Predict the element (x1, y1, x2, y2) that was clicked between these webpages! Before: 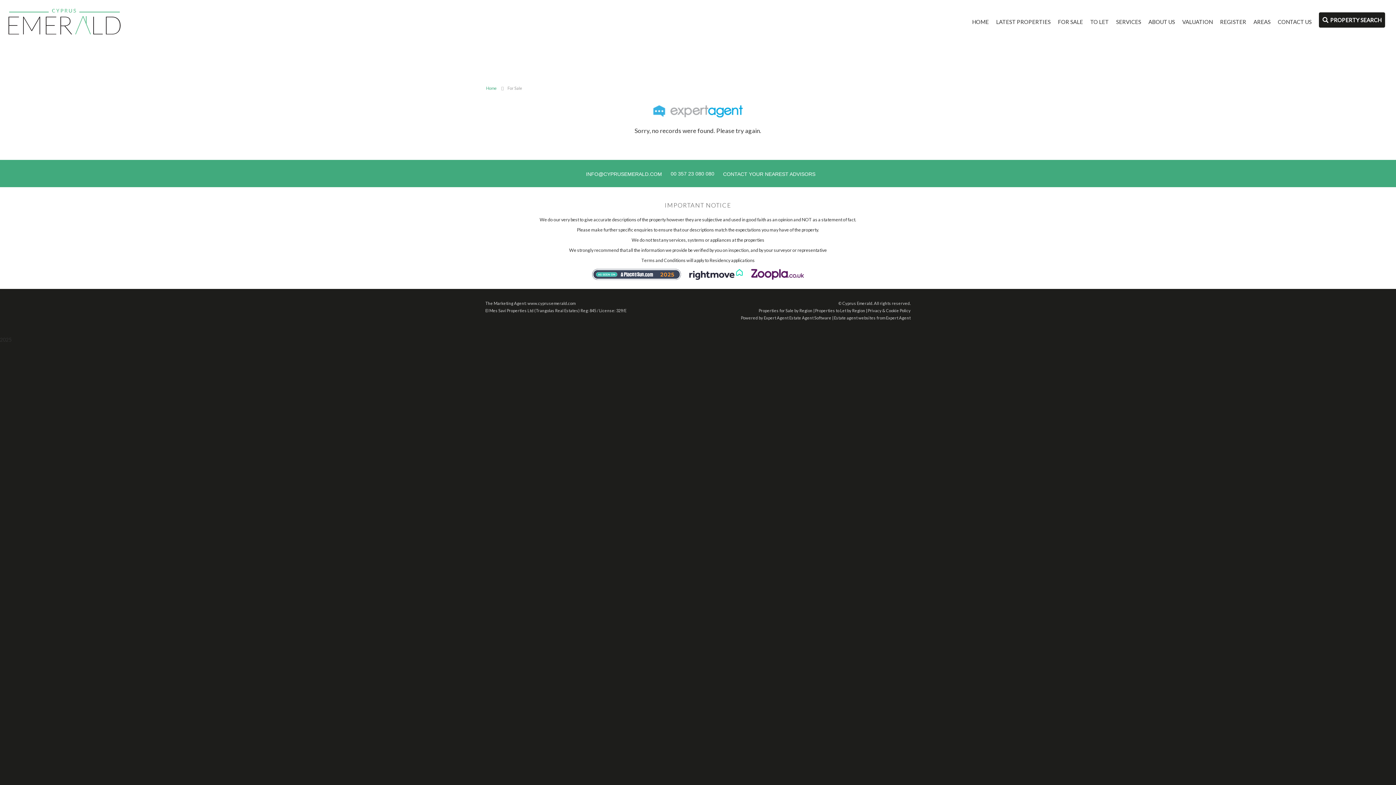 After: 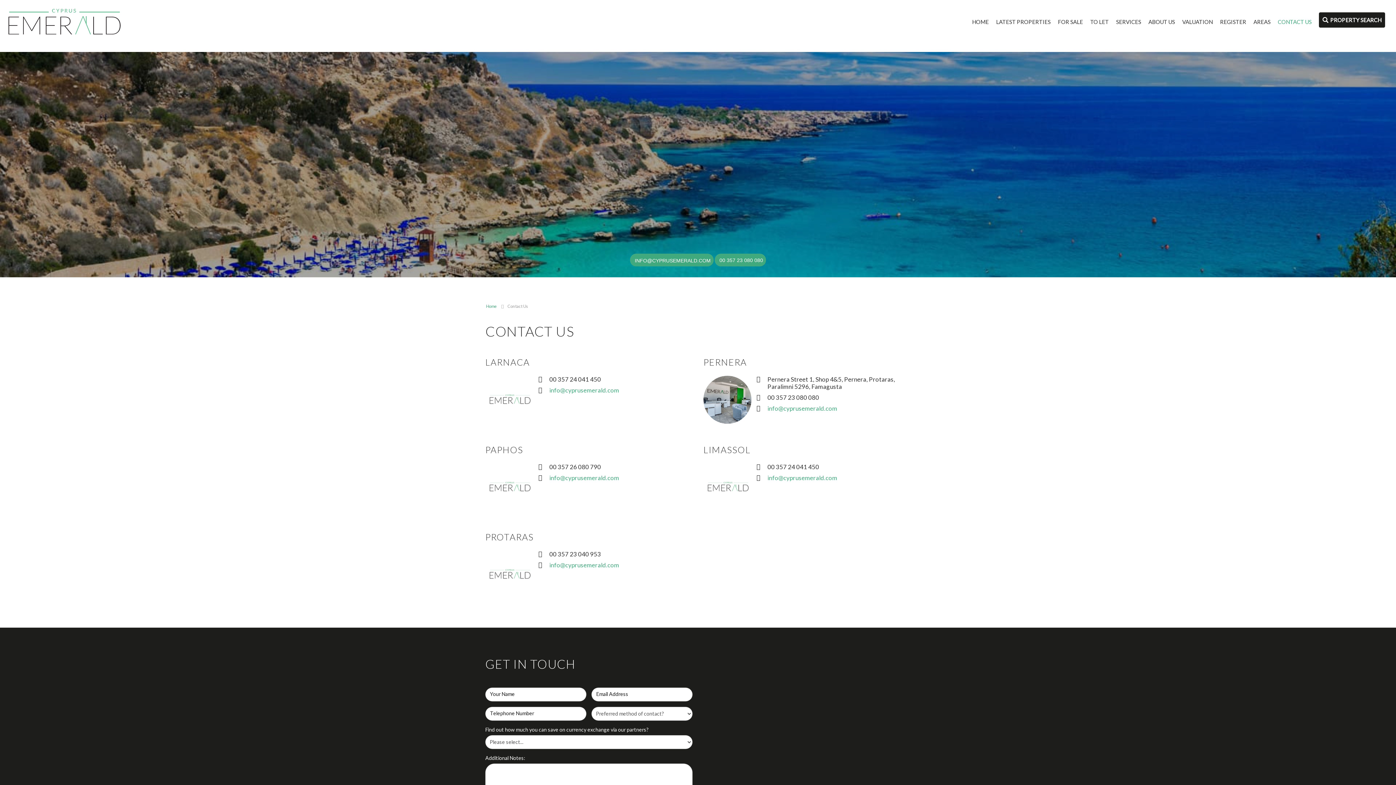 Action: bbox: (1278, 18, 1311, 25) label: CONTACT US